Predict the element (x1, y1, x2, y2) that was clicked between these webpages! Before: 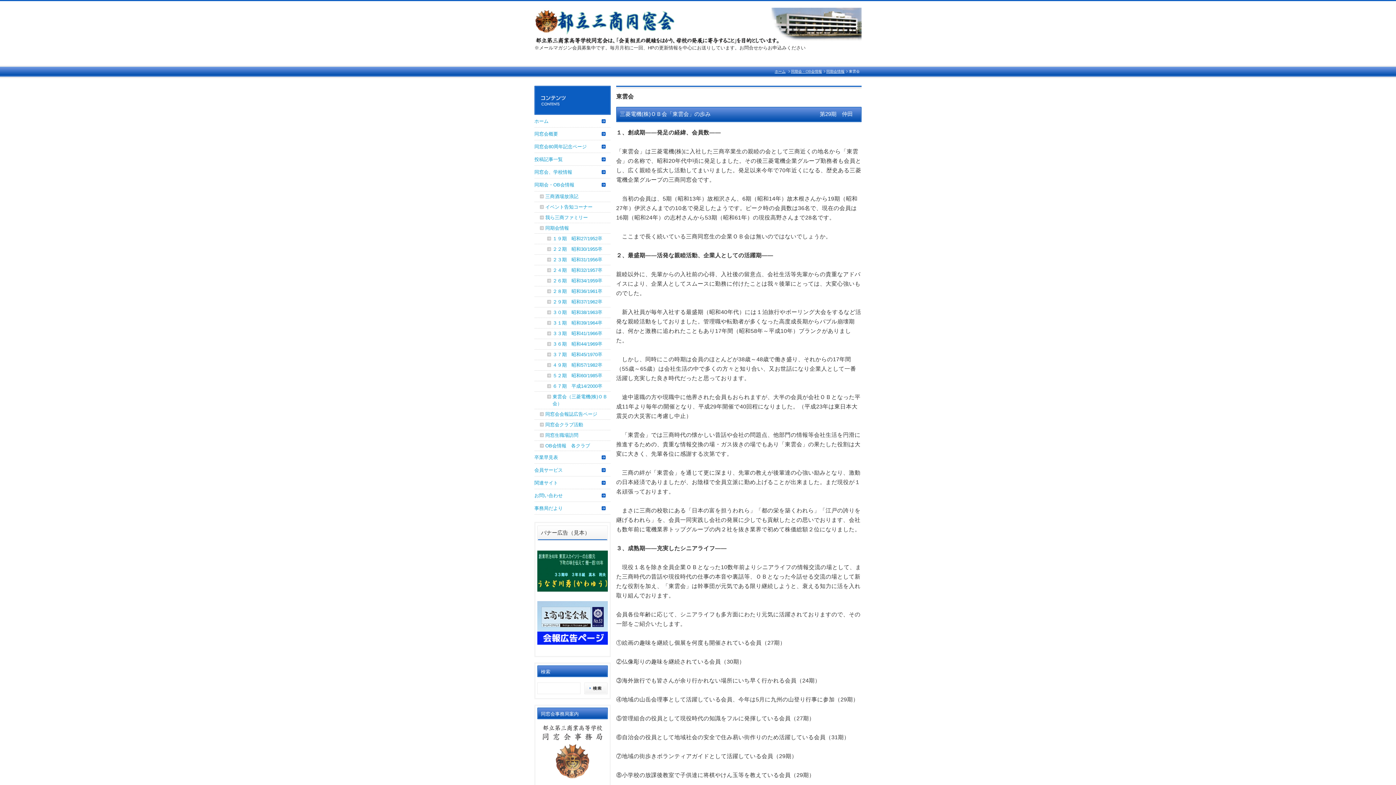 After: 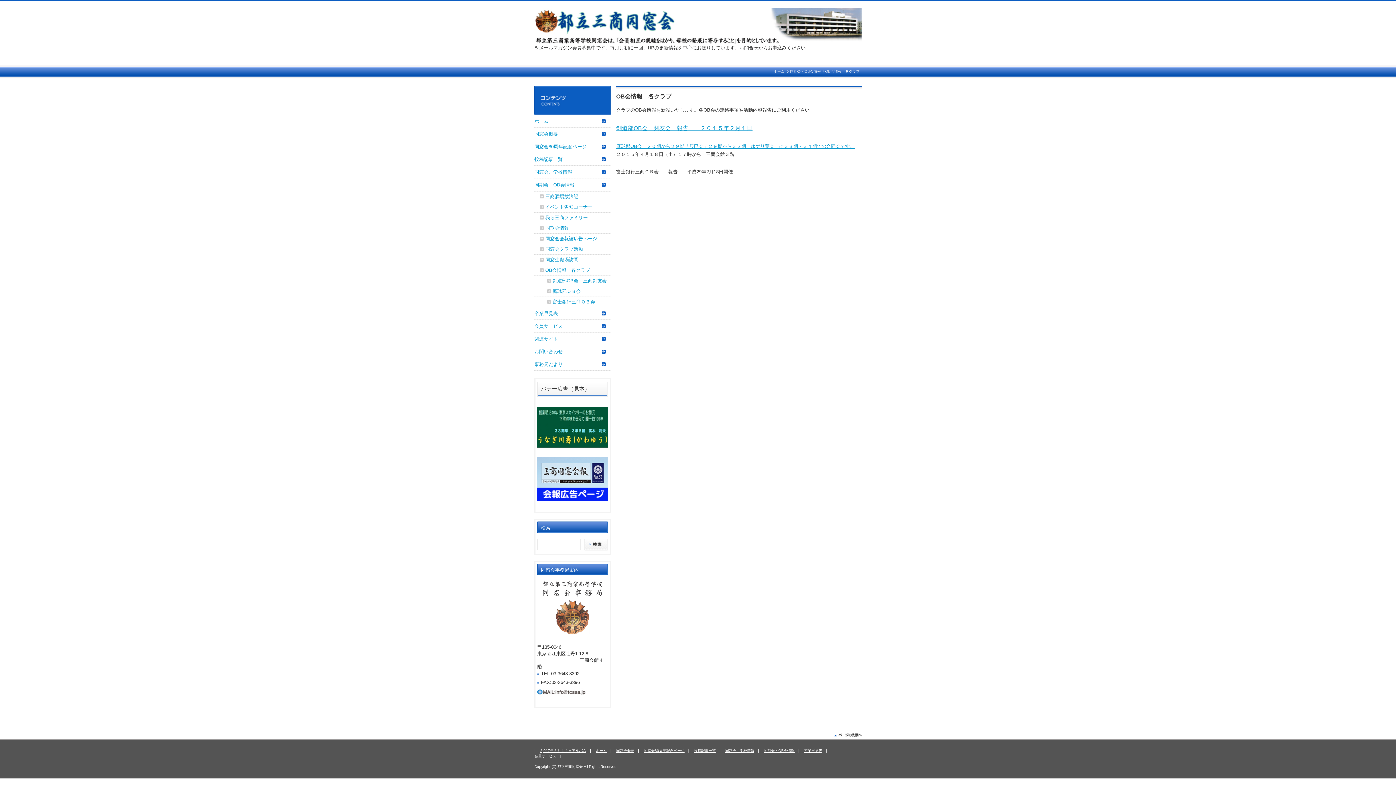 Action: label: OB会情報　各クラブ bbox: (534, 440, 610, 451)